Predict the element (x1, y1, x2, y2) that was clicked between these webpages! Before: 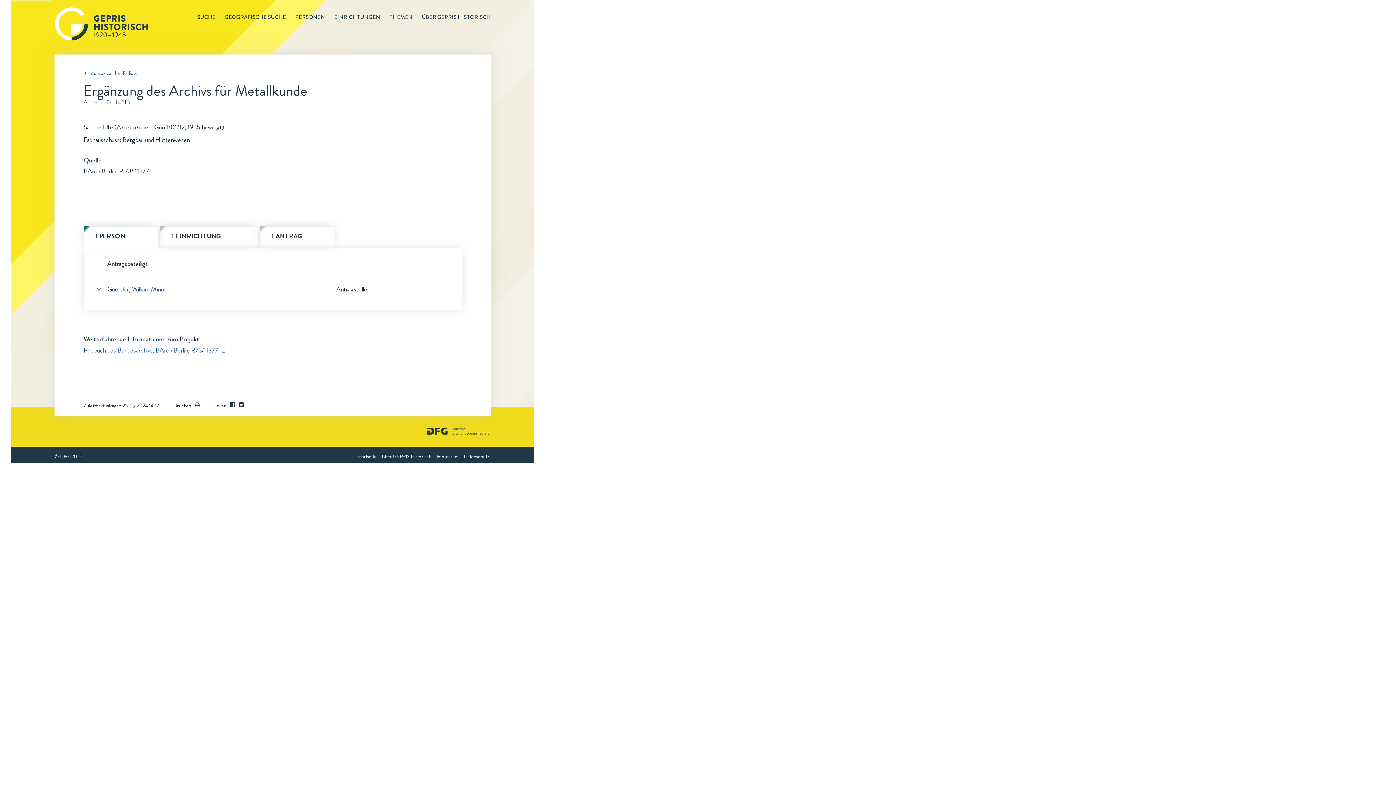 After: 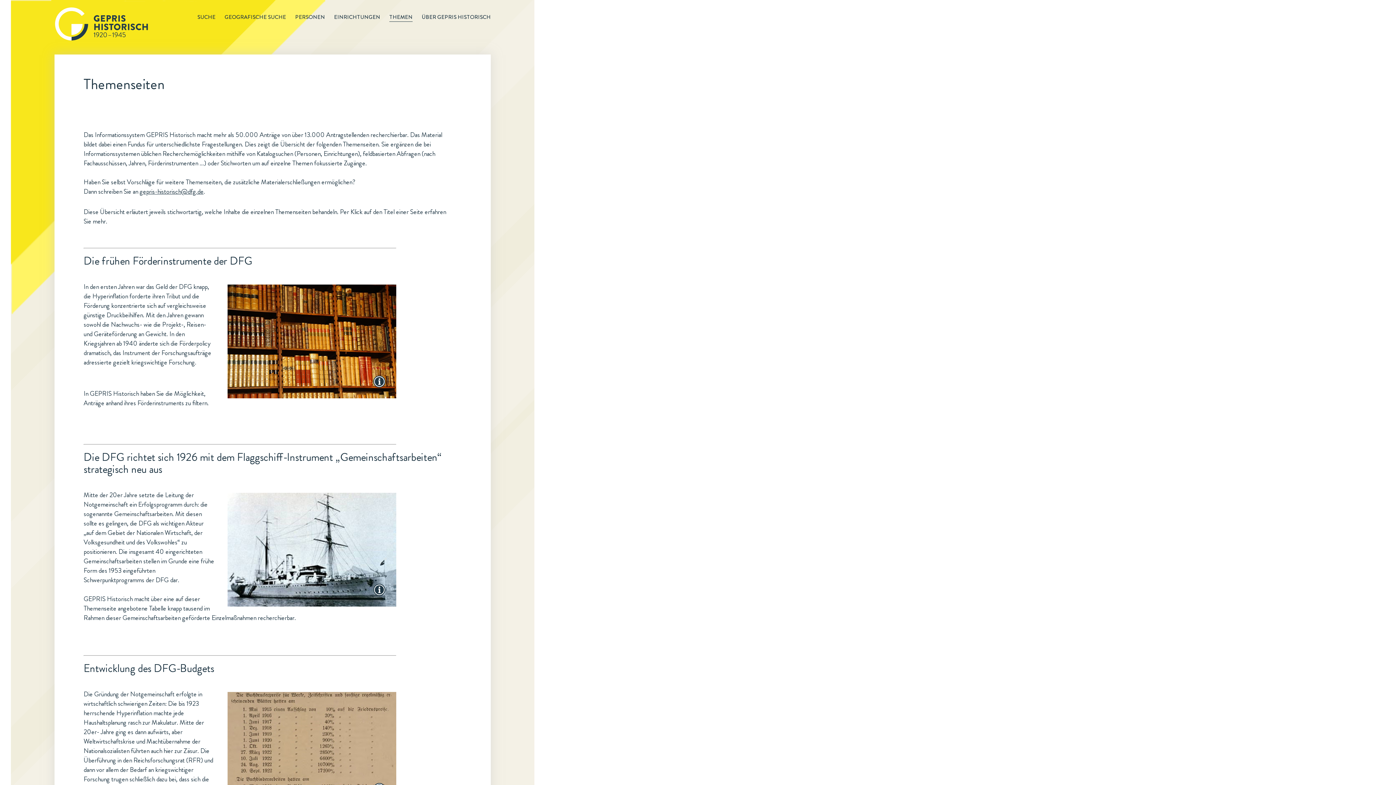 Action: bbox: (380, 13, 412, 21) label: THEMEN